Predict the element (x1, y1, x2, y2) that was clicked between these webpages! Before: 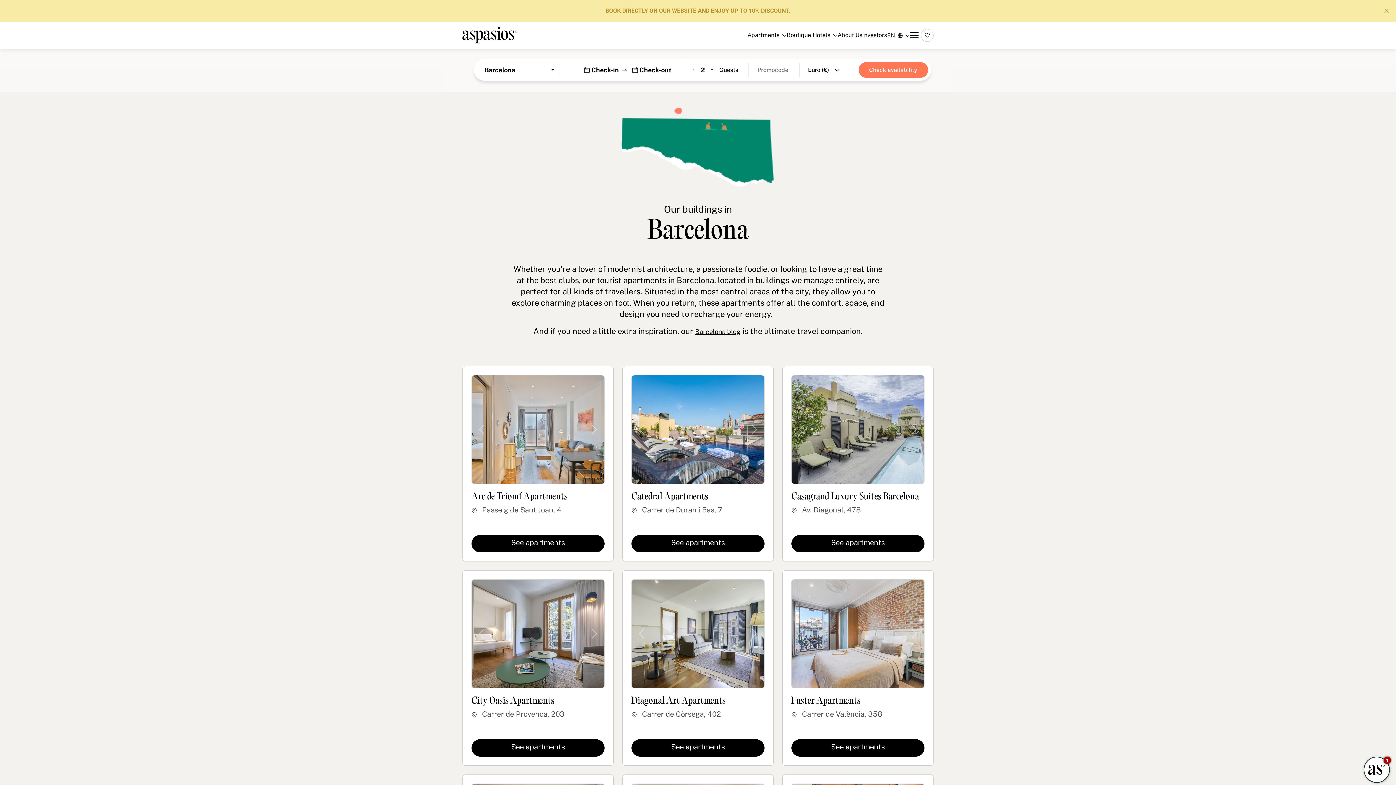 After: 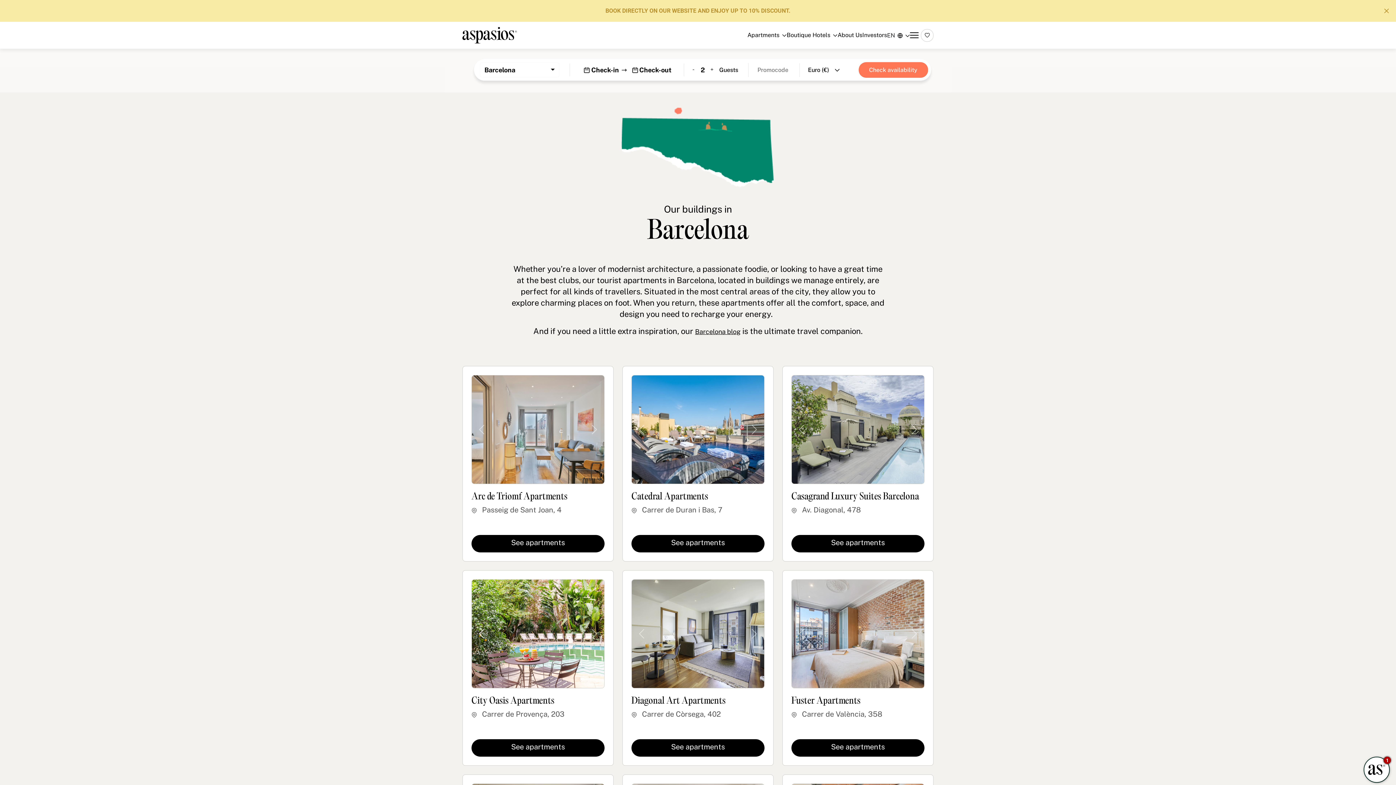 Action: bbox: (472, 600, 491, 667) label: Previous